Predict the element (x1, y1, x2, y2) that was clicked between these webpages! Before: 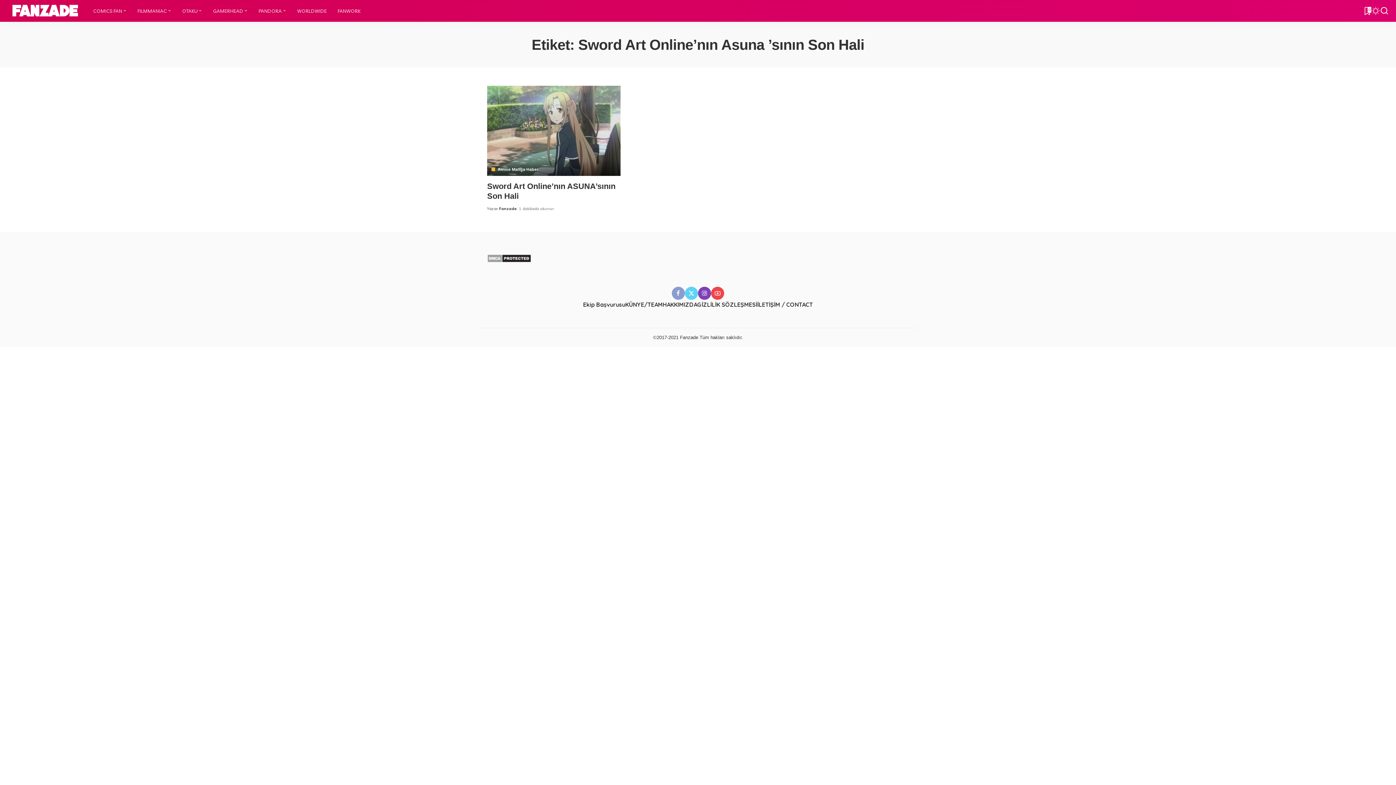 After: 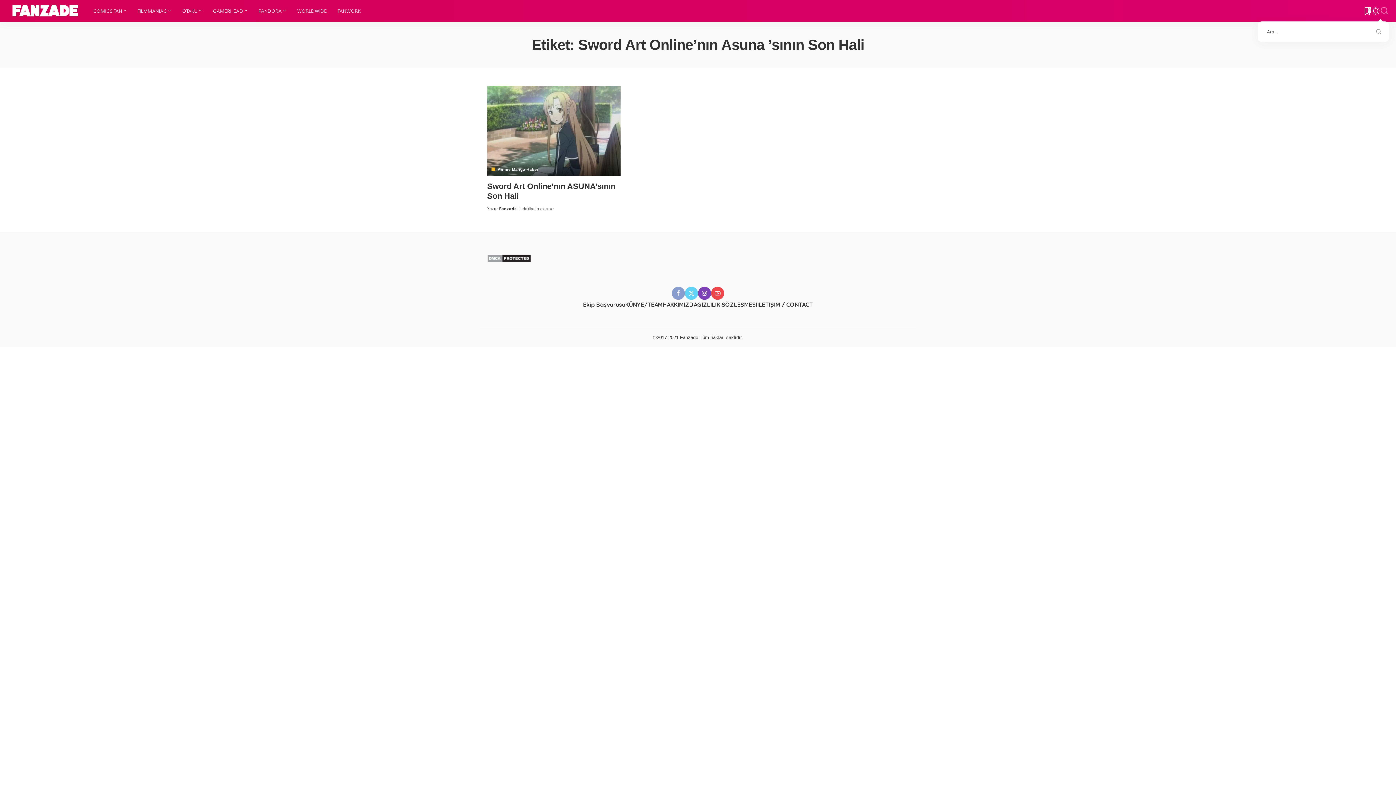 Action: bbox: (1380, 0, 1389, 21) label: Ara